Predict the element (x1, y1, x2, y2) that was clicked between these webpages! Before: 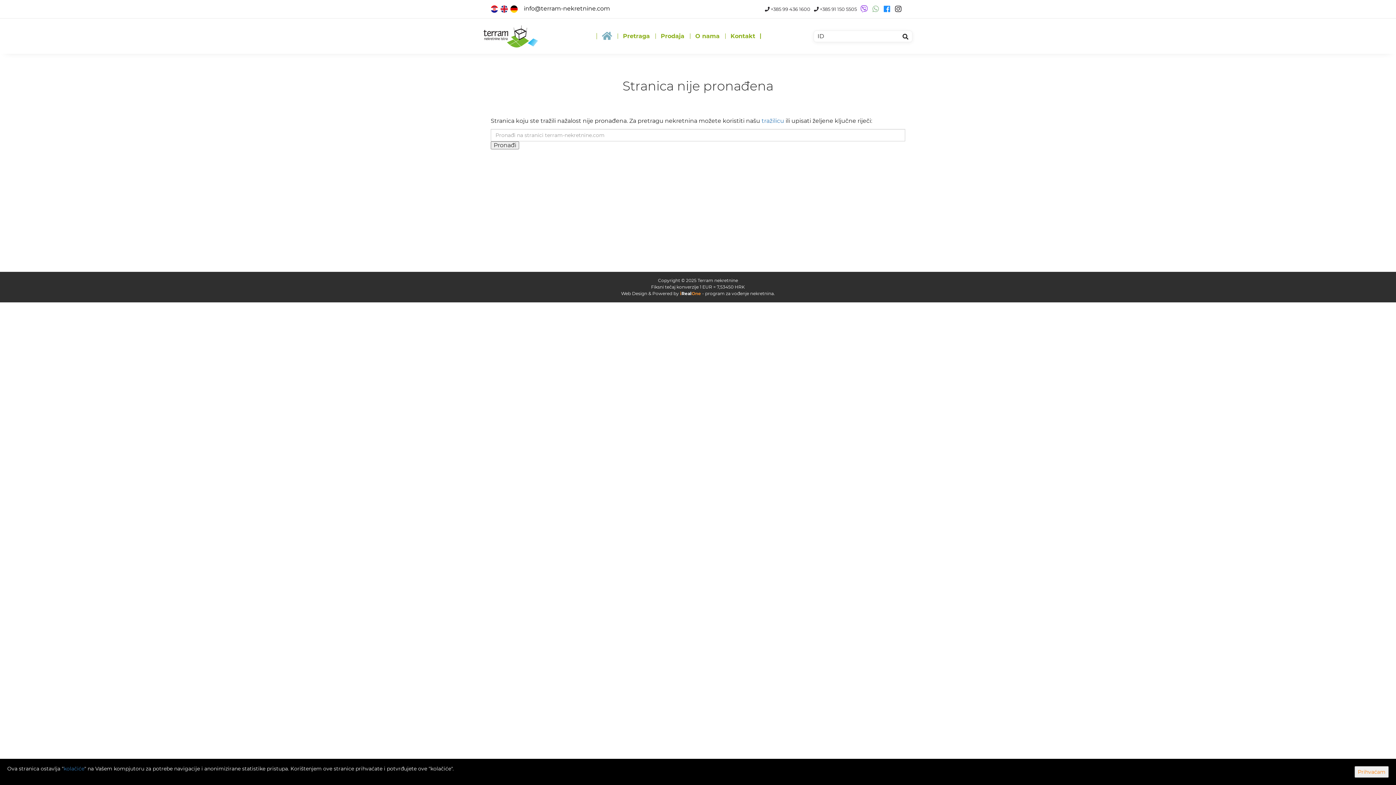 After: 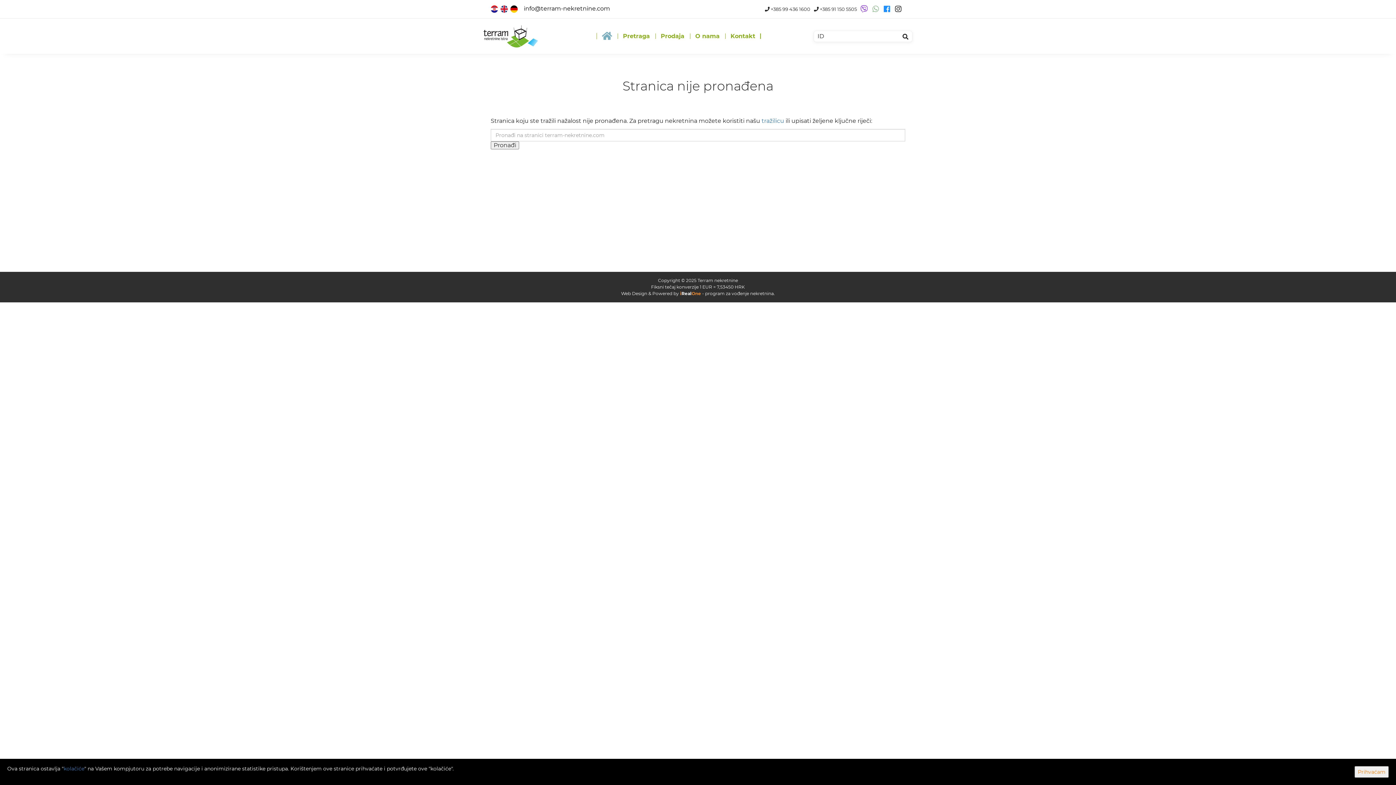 Action: bbox: (872, 6, 879, 13)